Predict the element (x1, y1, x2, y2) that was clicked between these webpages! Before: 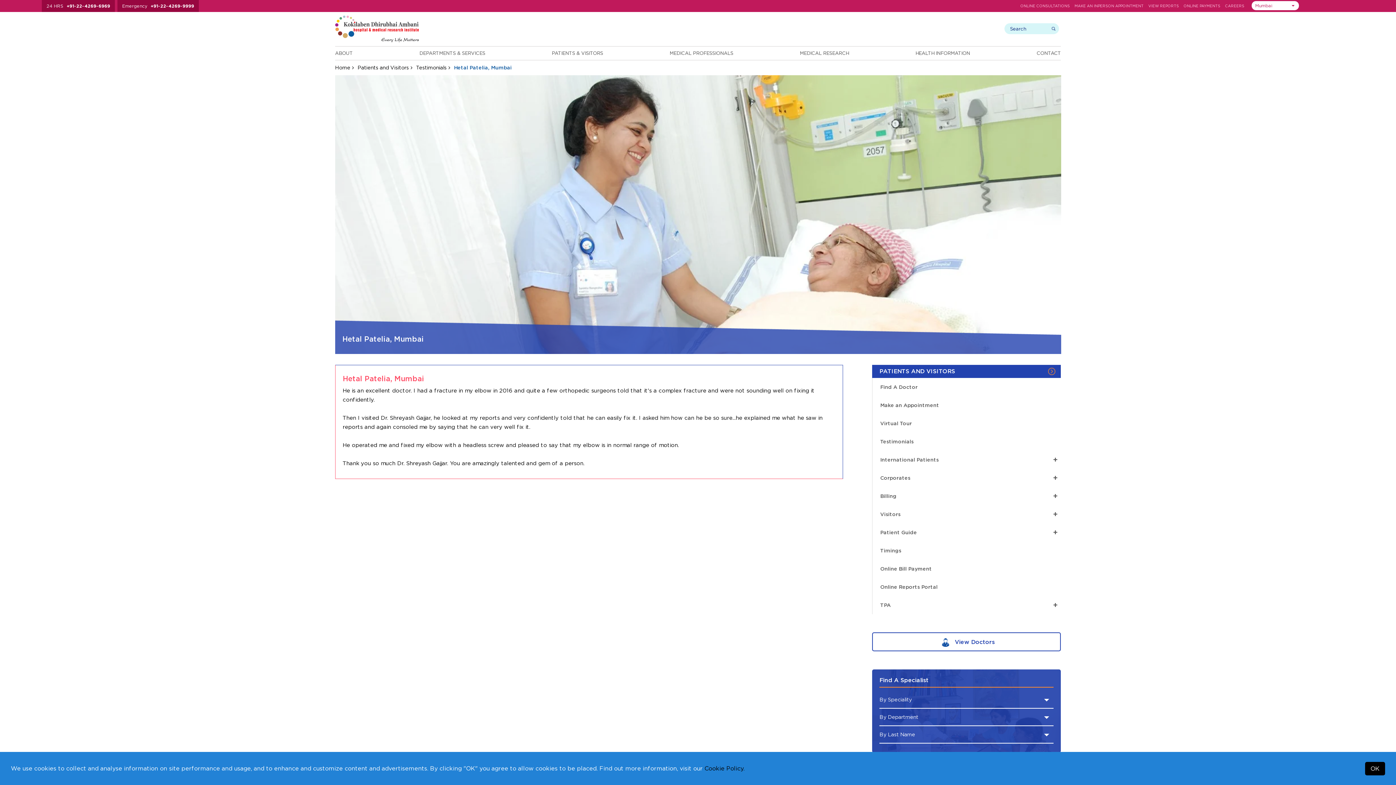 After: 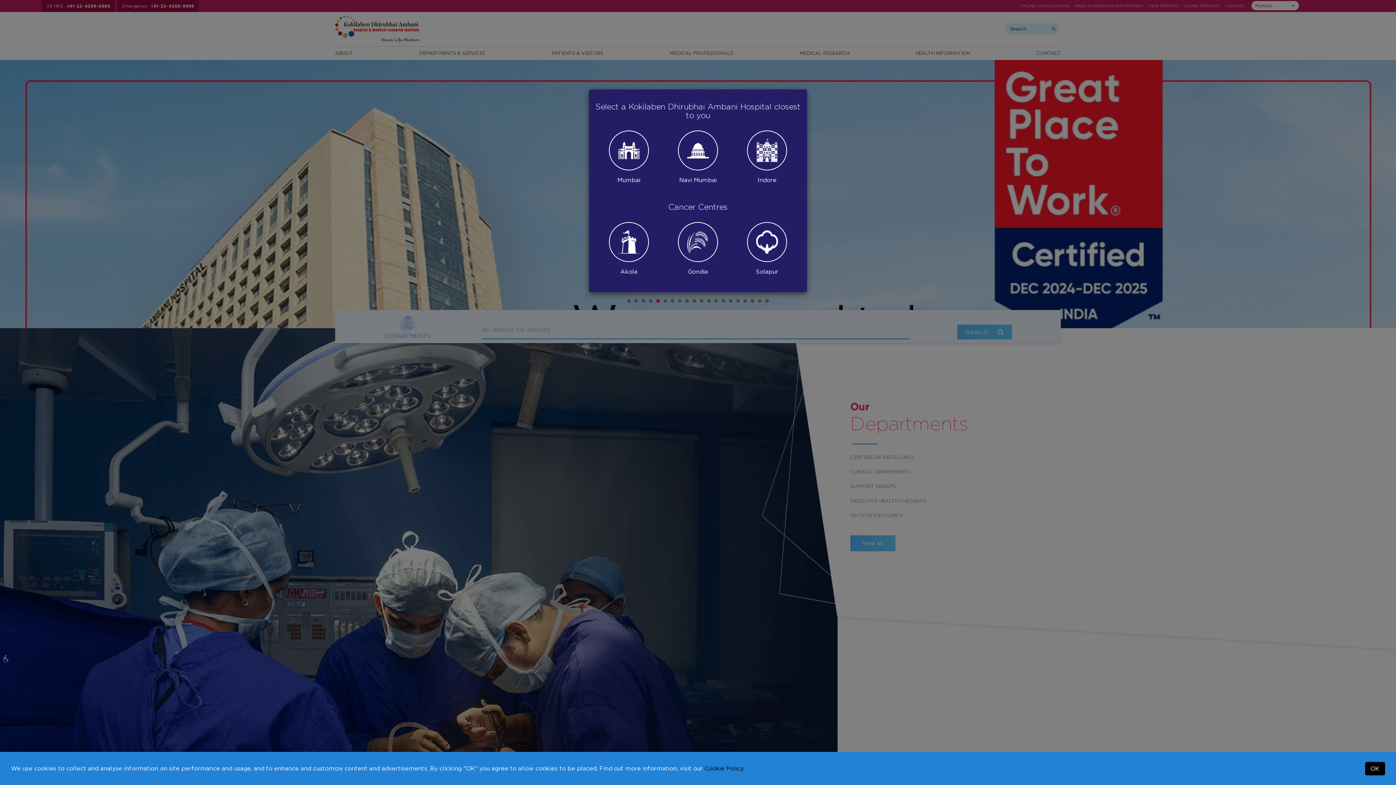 Action: bbox: (335, 25, 418, 31)